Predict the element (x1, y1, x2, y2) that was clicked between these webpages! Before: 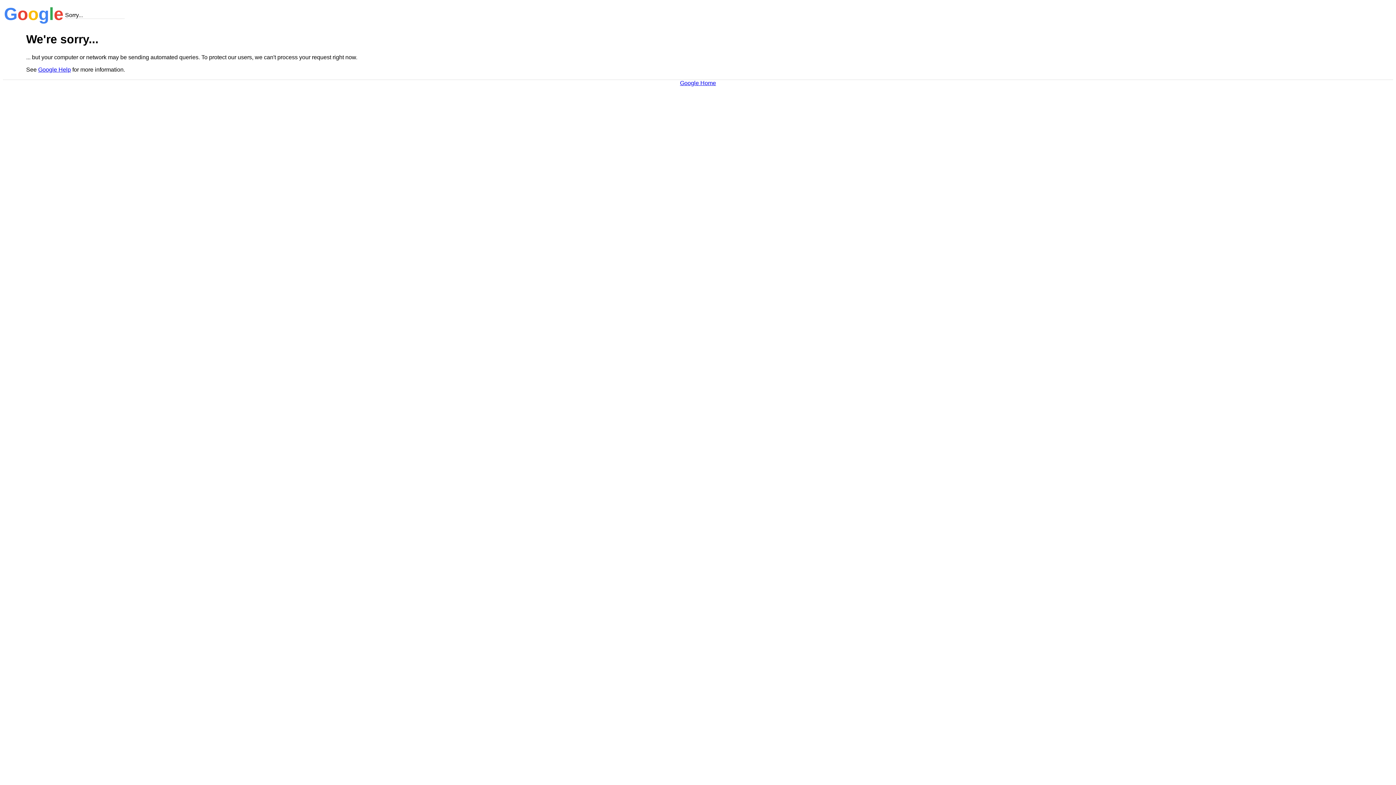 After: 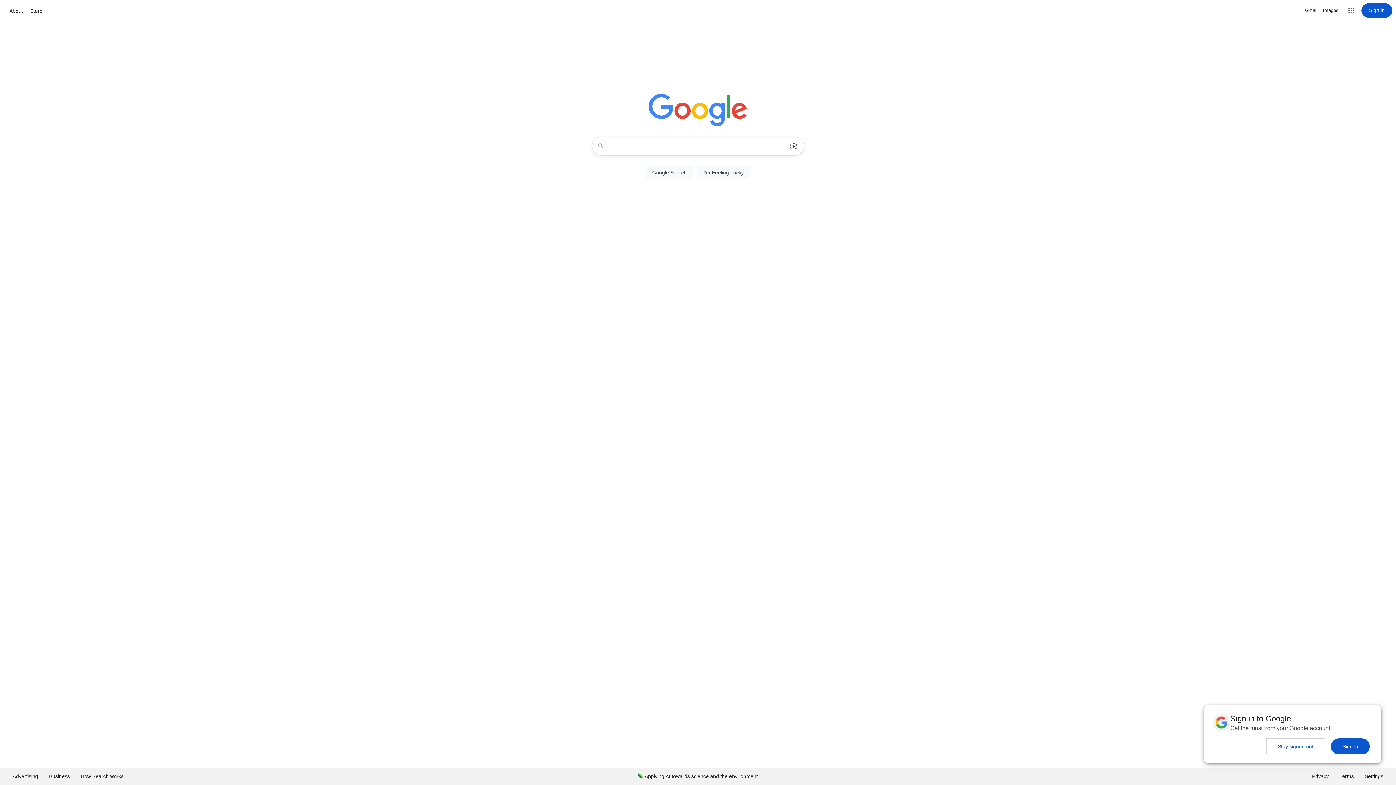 Action: bbox: (680, 79, 716, 86) label: Google Home